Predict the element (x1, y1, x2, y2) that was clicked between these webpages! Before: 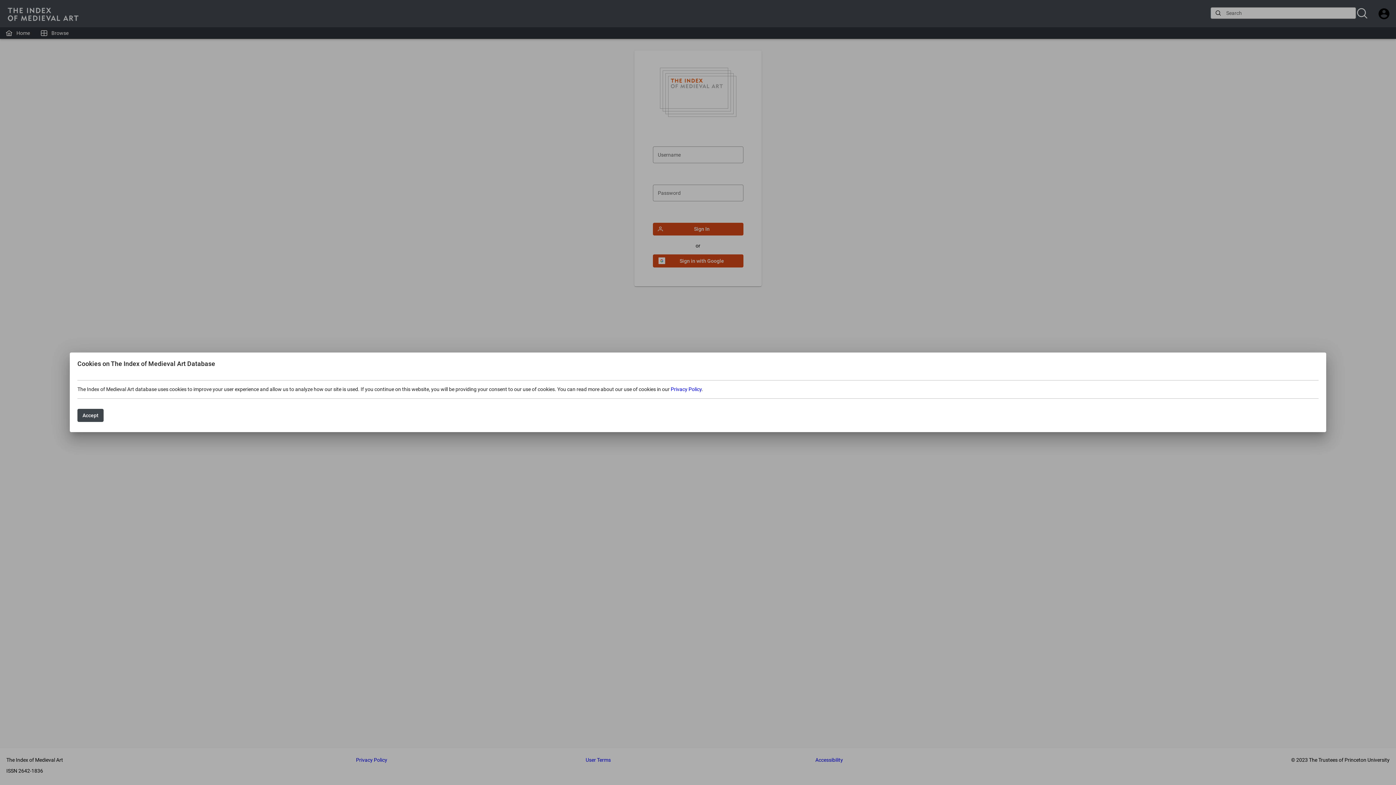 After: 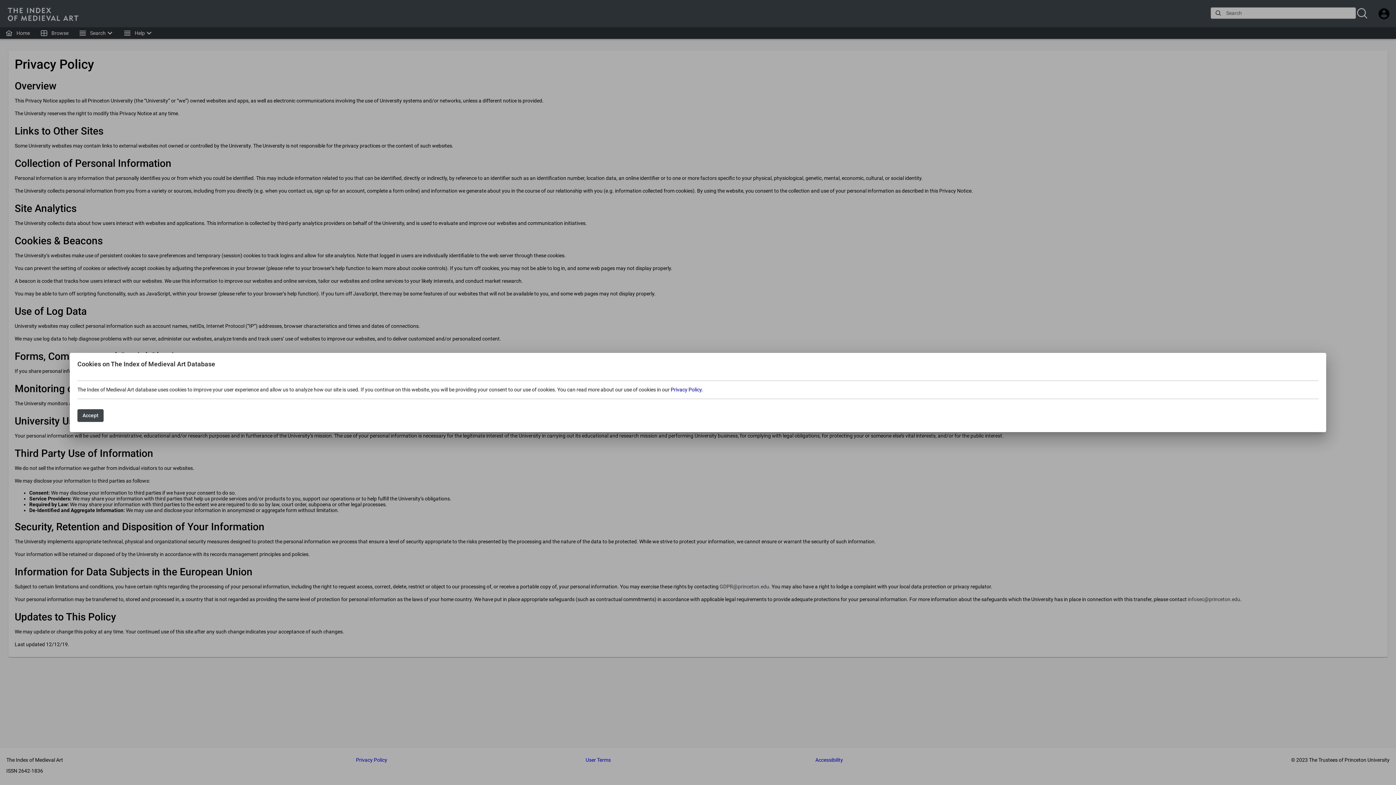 Action: label: Privacy Policy bbox: (670, 386, 701, 392)